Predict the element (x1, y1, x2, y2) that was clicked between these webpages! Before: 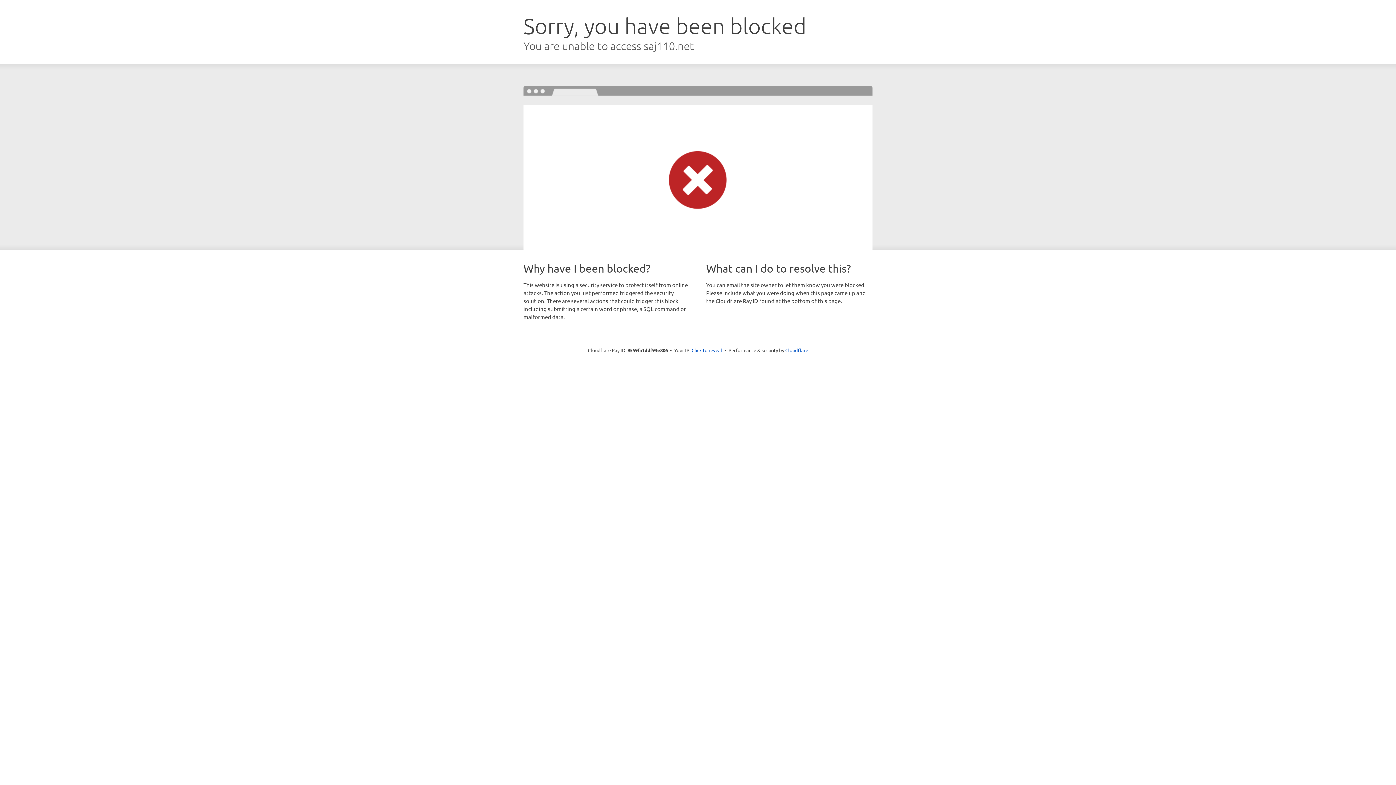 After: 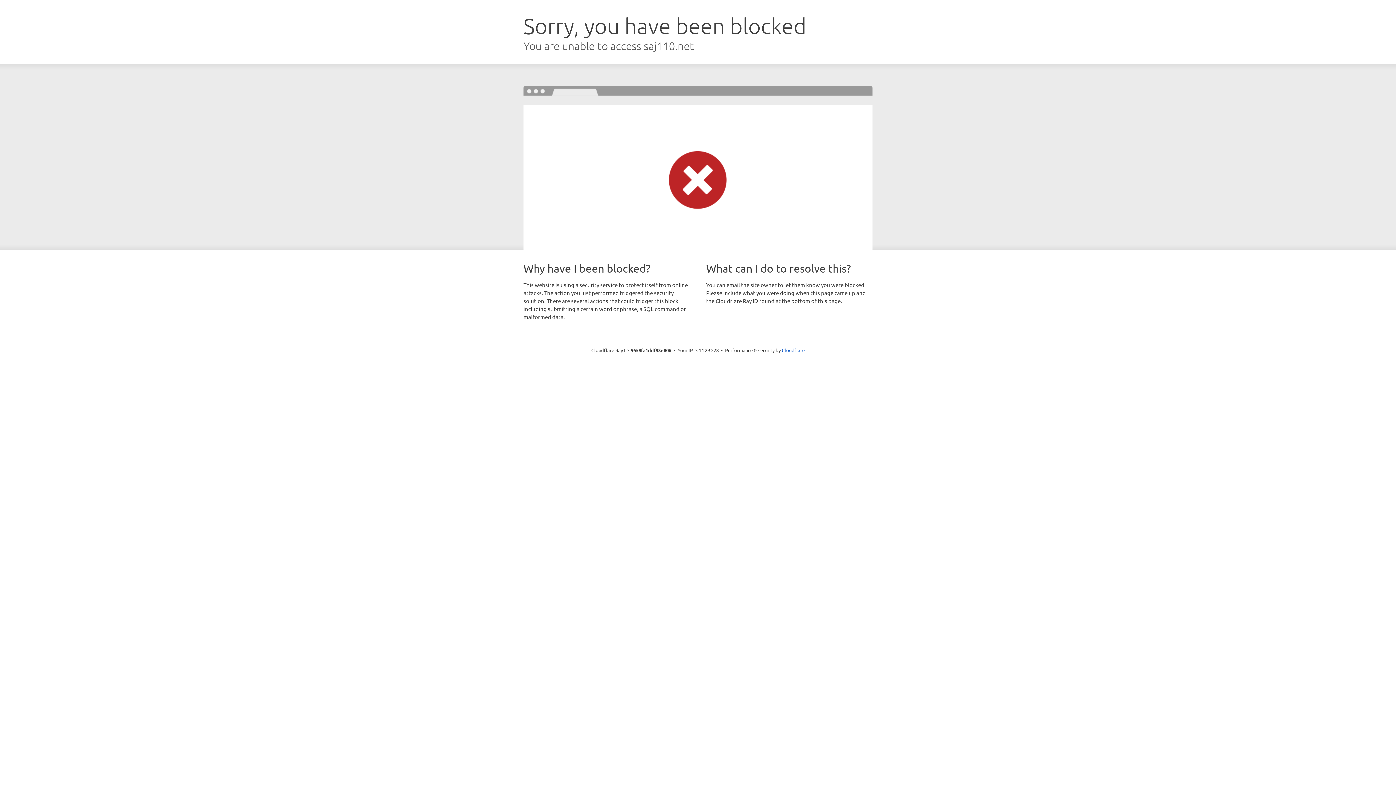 Action: label: Click to reveal bbox: (691, 346, 722, 353)